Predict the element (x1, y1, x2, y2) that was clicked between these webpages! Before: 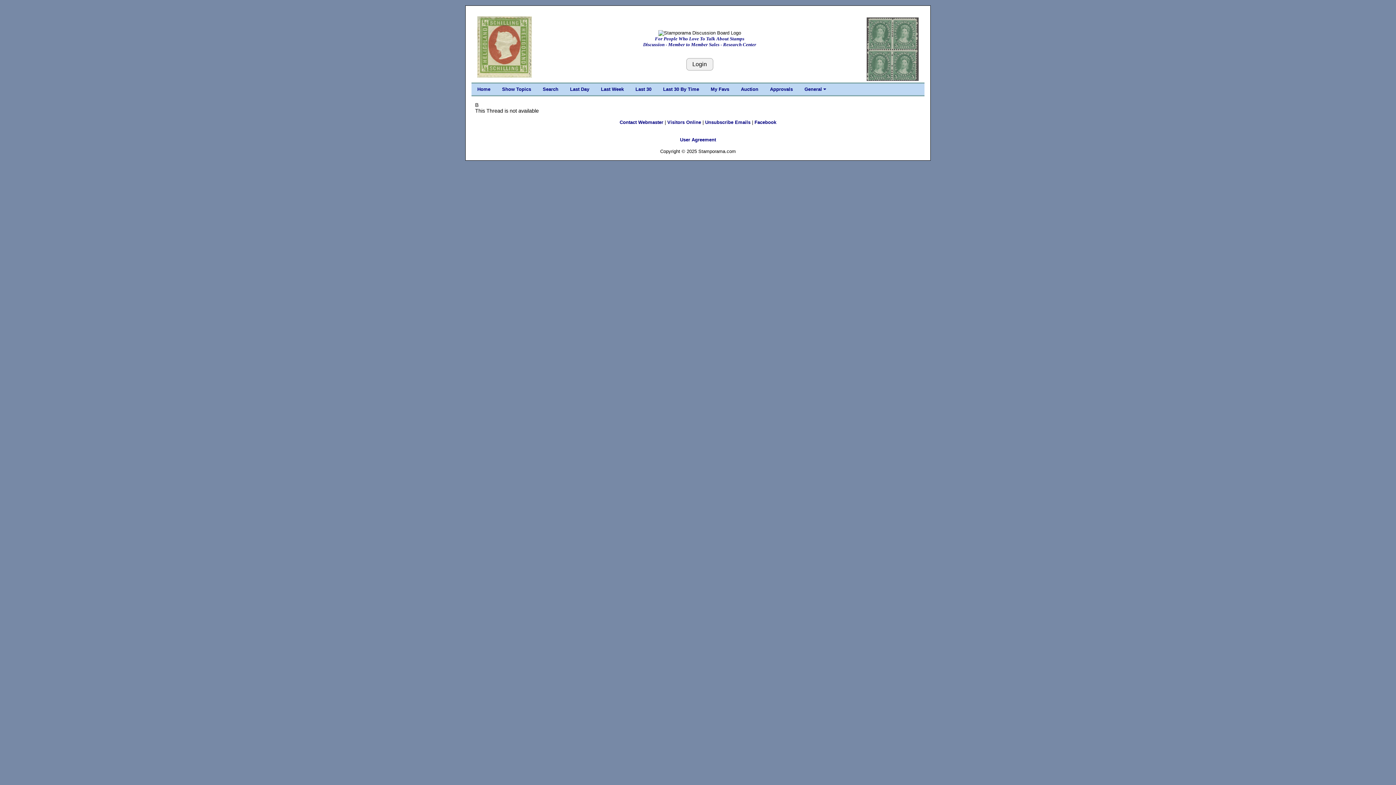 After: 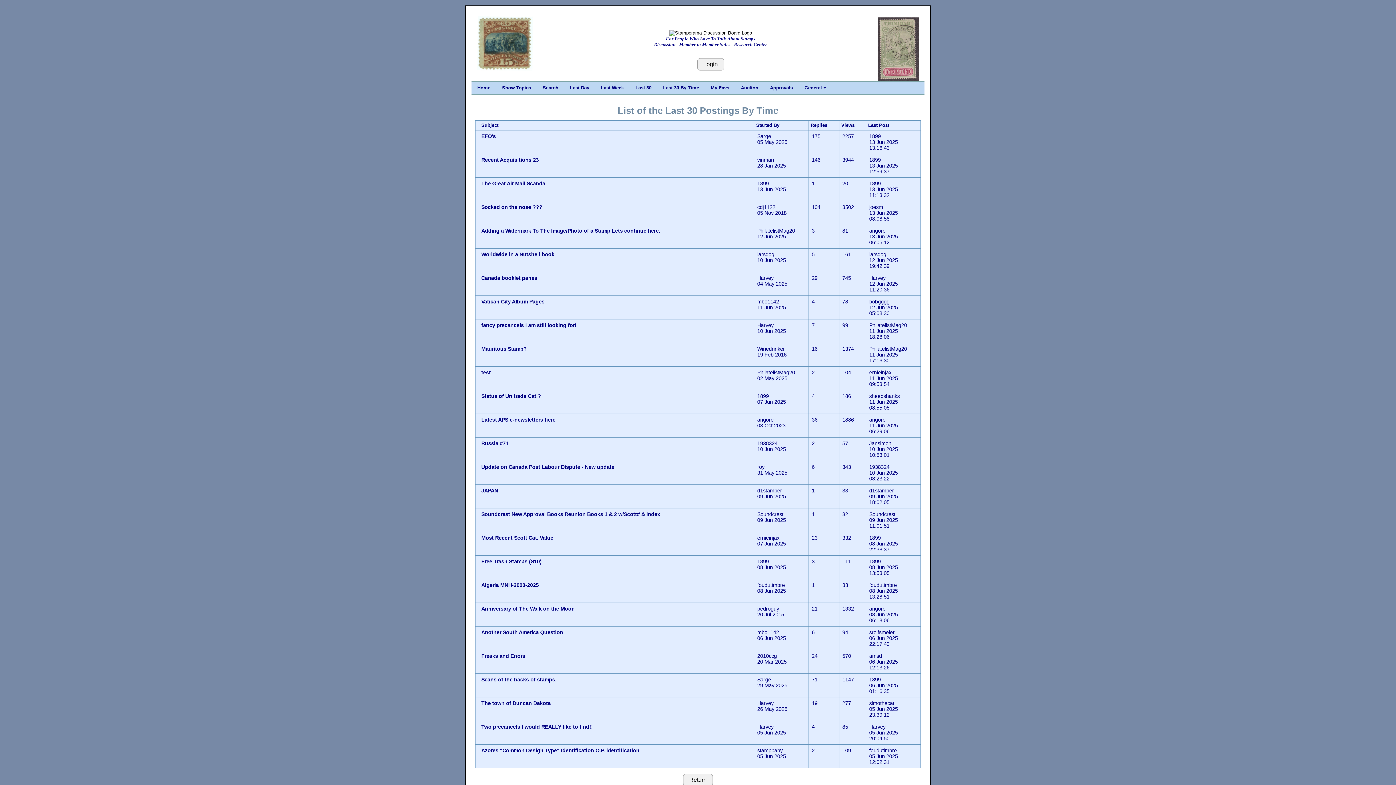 Action: label: Last 30 By Time bbox: (657, 83, 705, 95)